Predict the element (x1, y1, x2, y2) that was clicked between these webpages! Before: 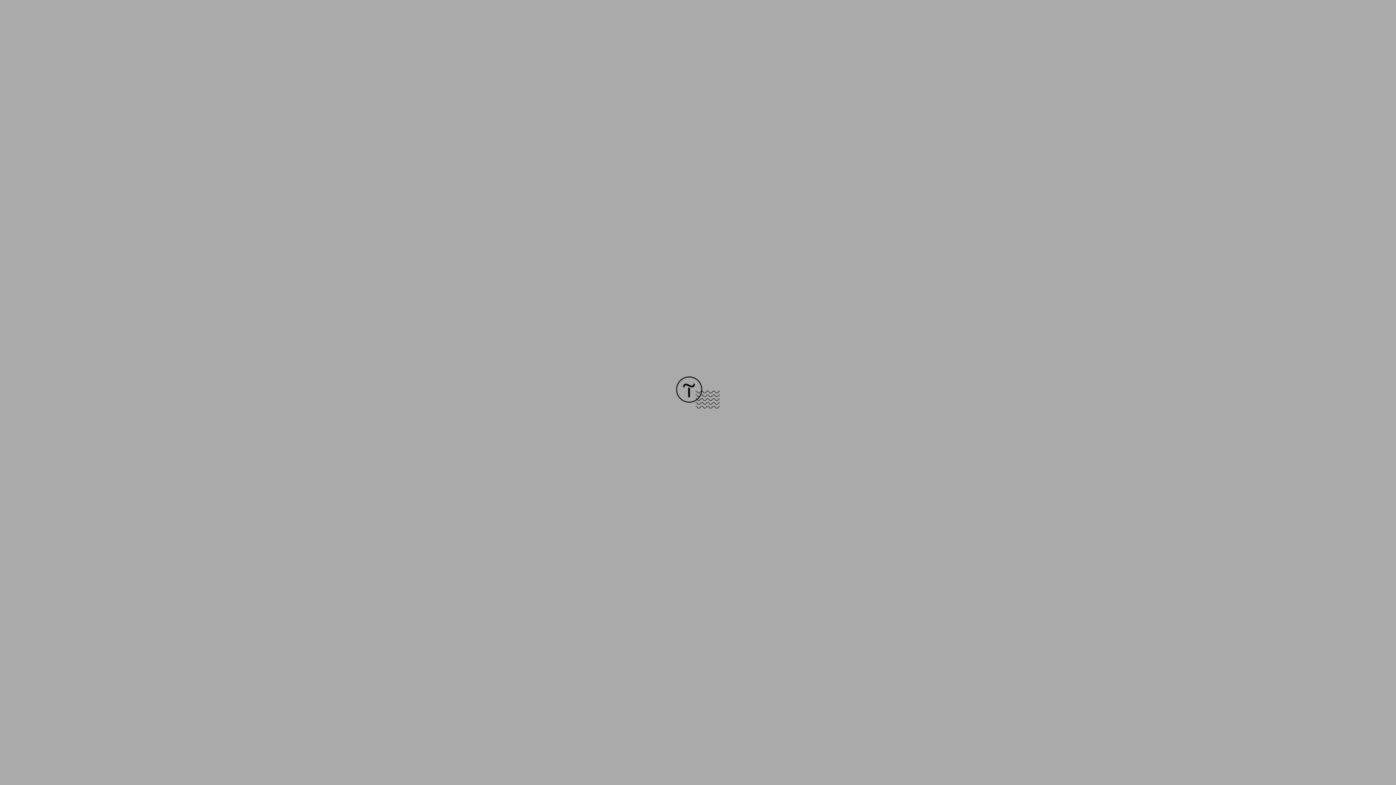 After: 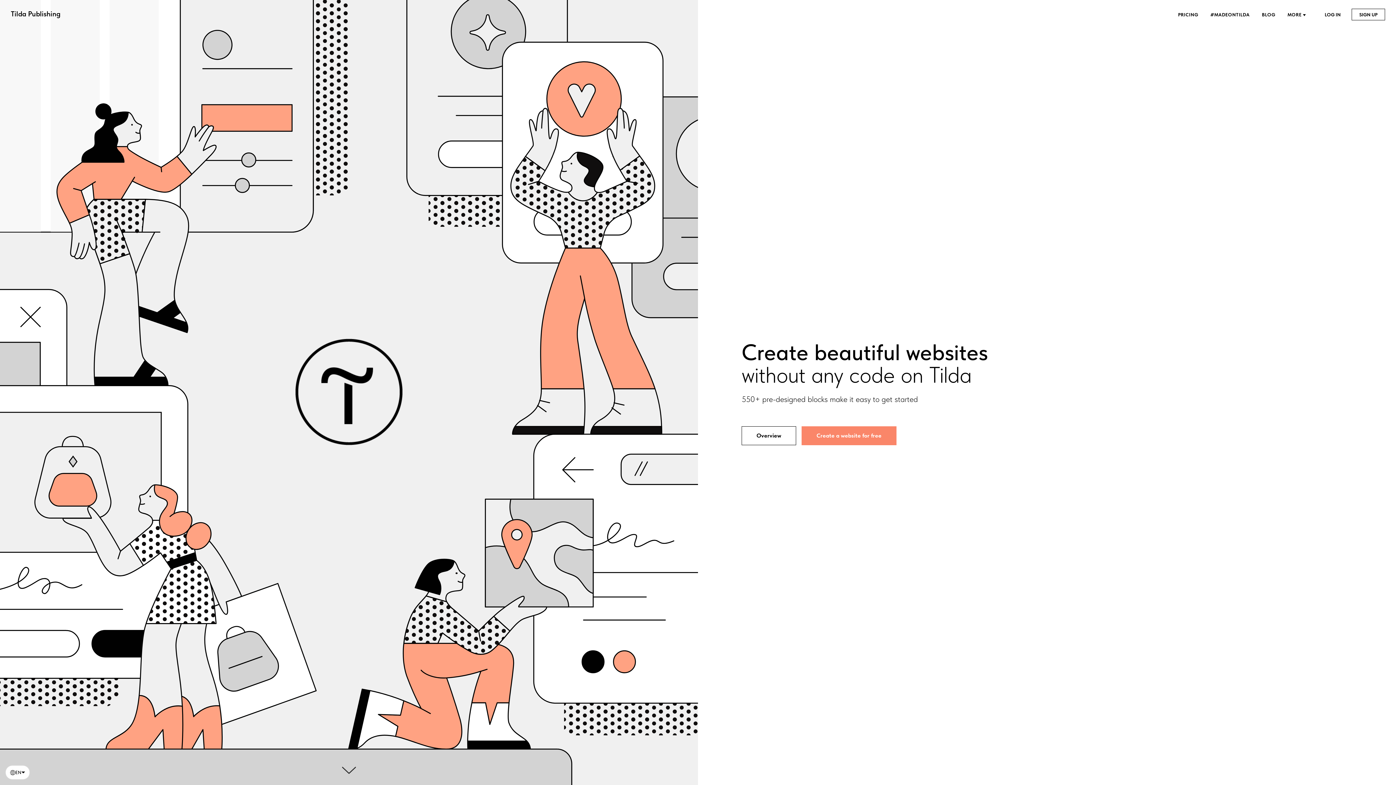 Action: bbox: (676, 403, 720, 409)